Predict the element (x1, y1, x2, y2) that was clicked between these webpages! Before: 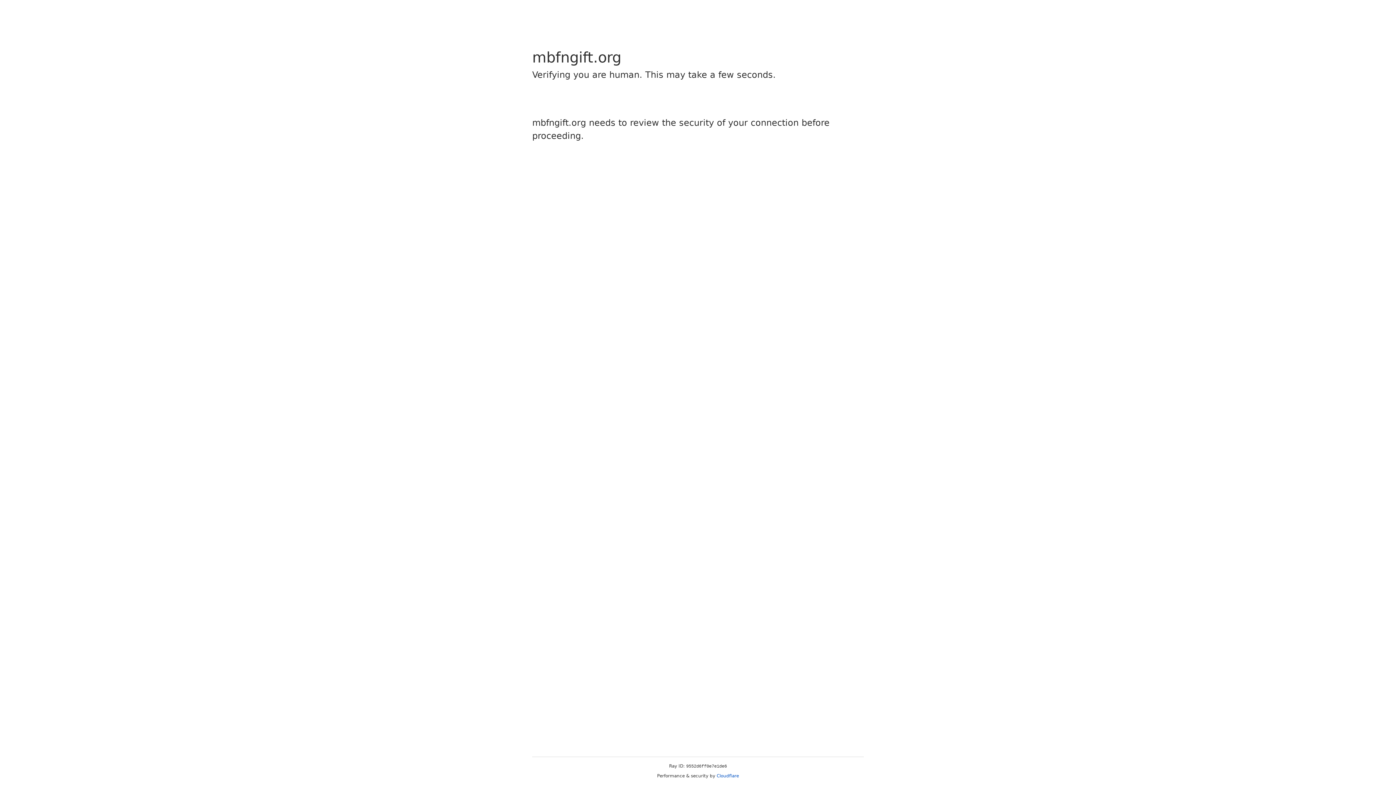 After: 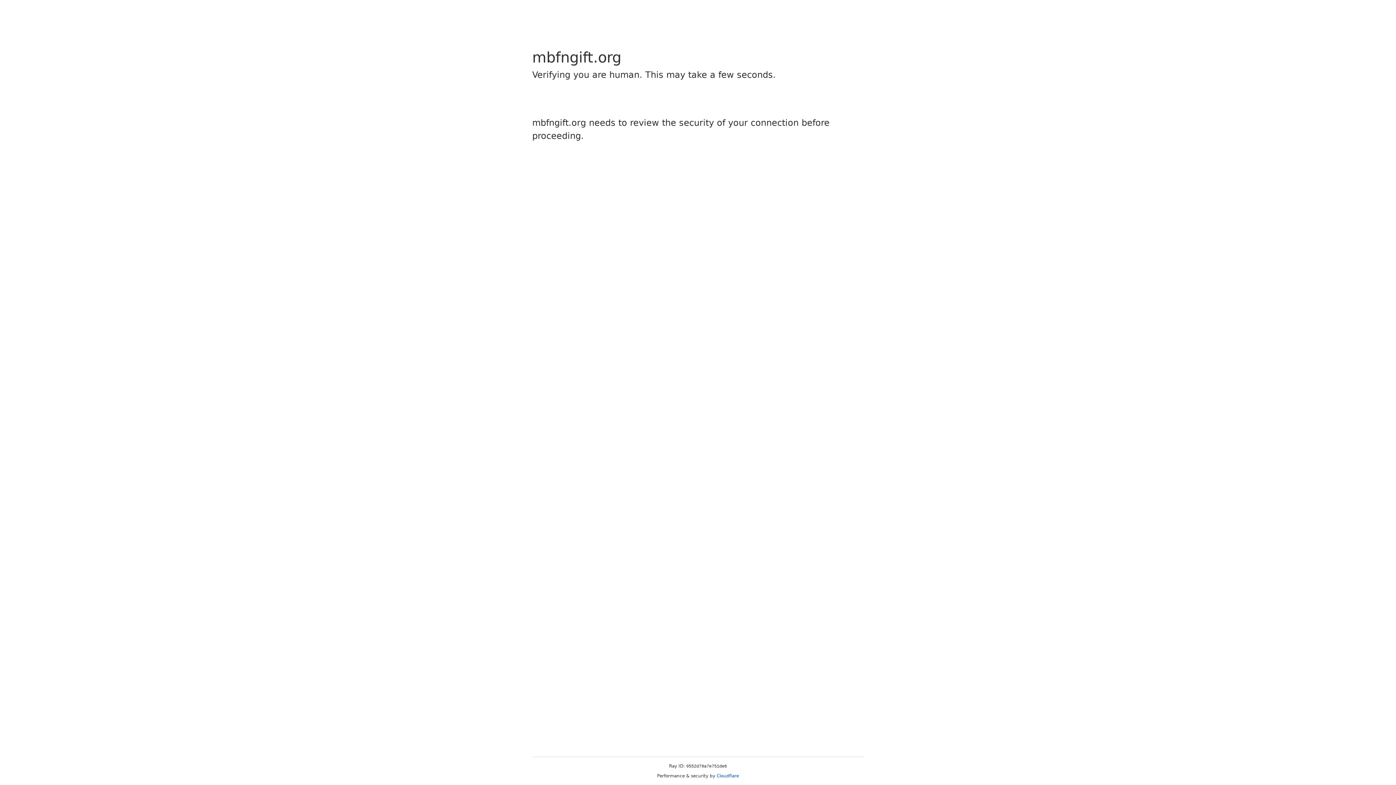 Action: bbox: (716, 773, 739, 778) label: Cloudflare